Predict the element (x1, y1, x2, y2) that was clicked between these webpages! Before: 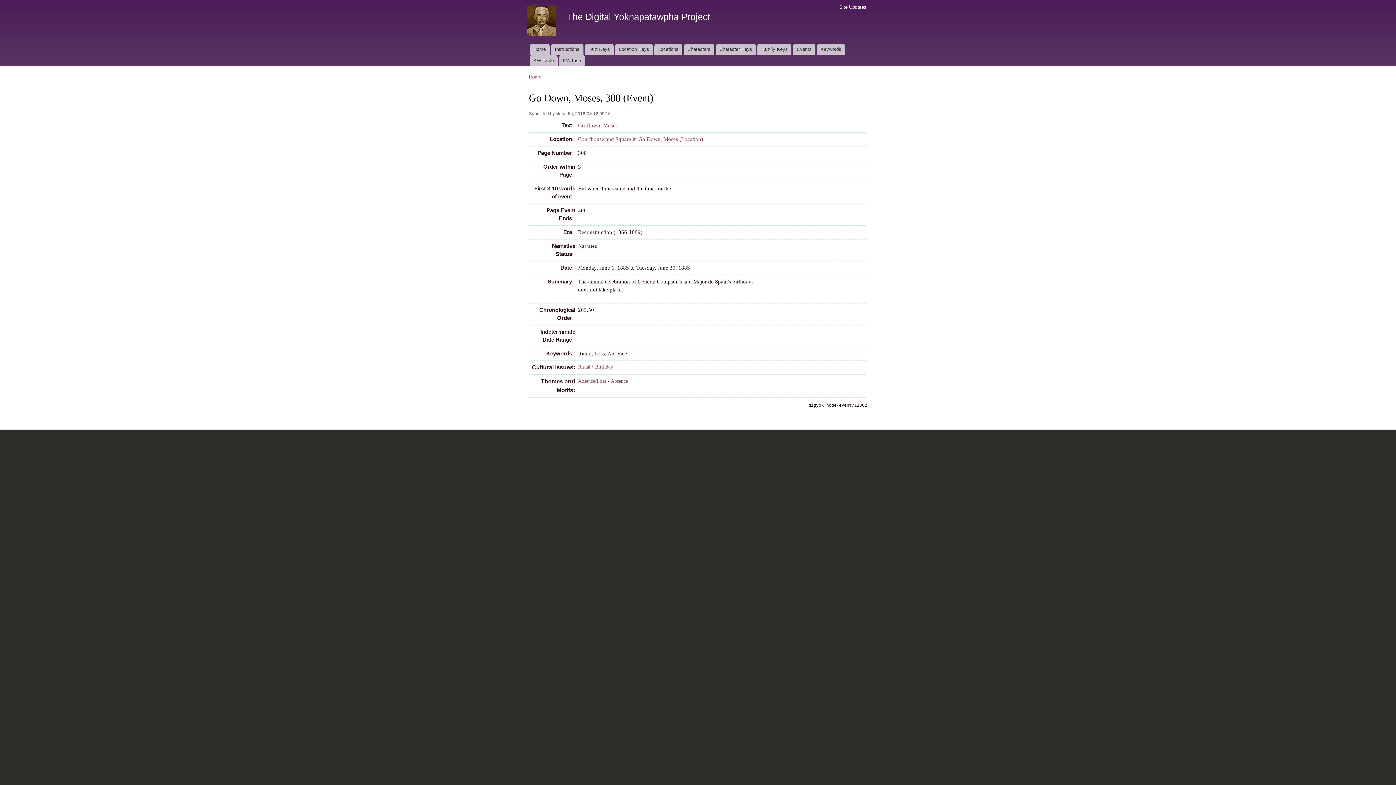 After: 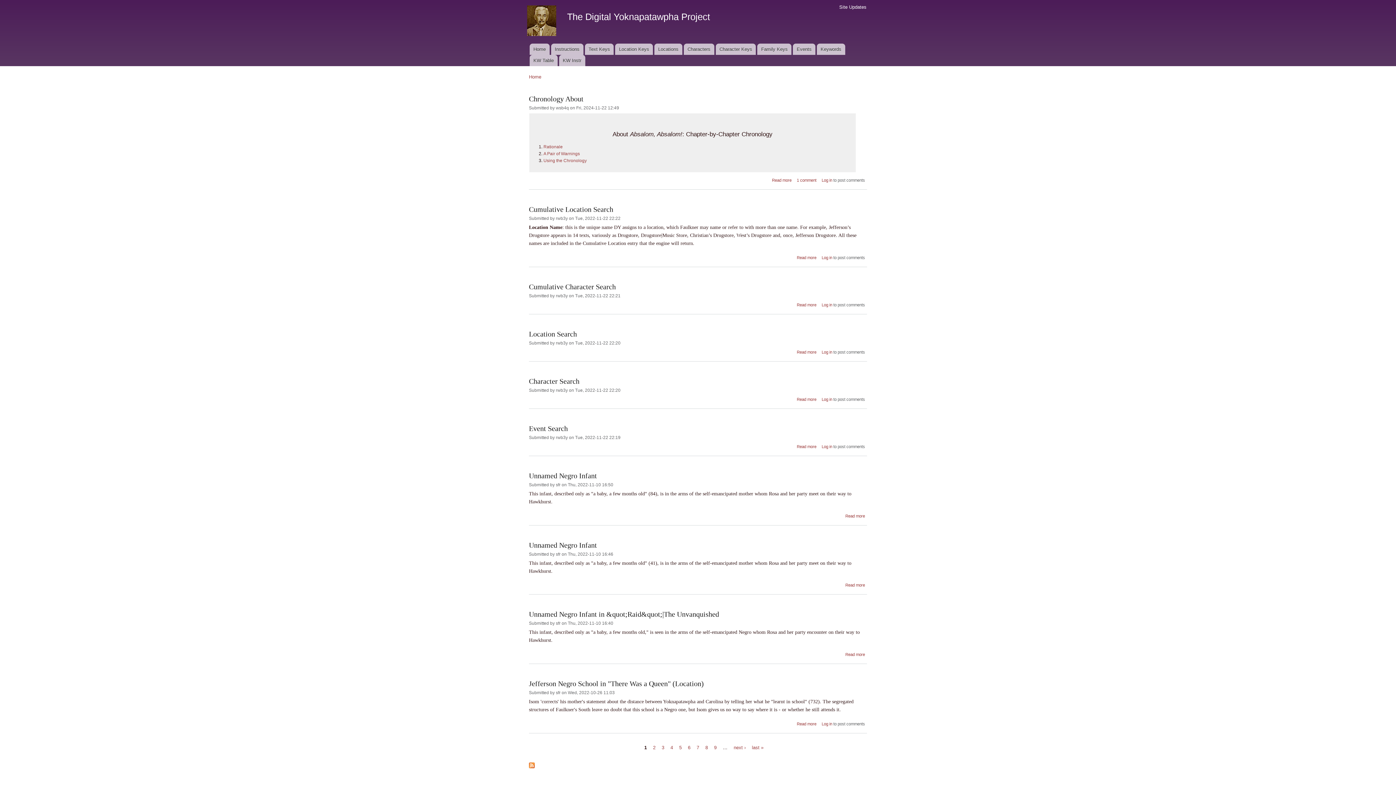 Action: bbox: (839, 4, 866, 9) label: Site Updates